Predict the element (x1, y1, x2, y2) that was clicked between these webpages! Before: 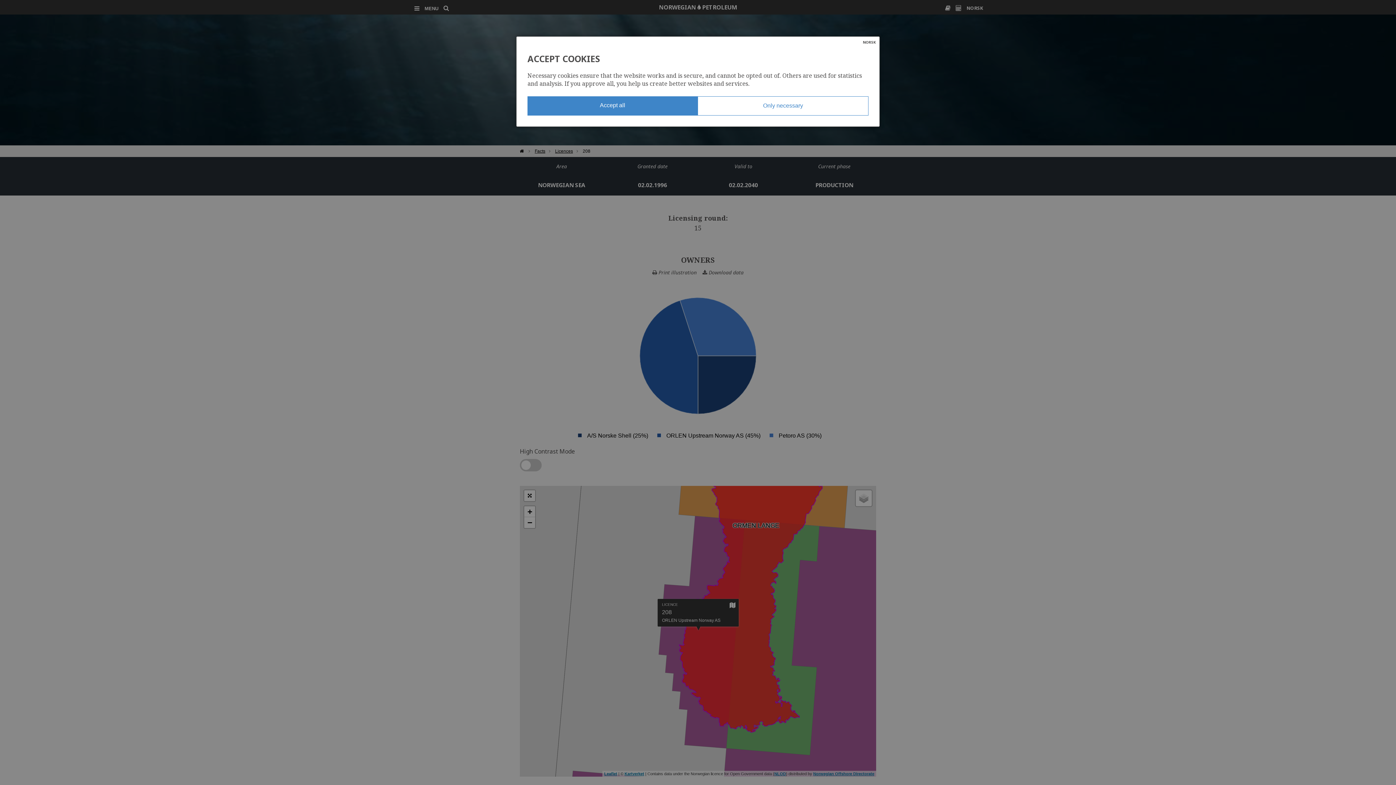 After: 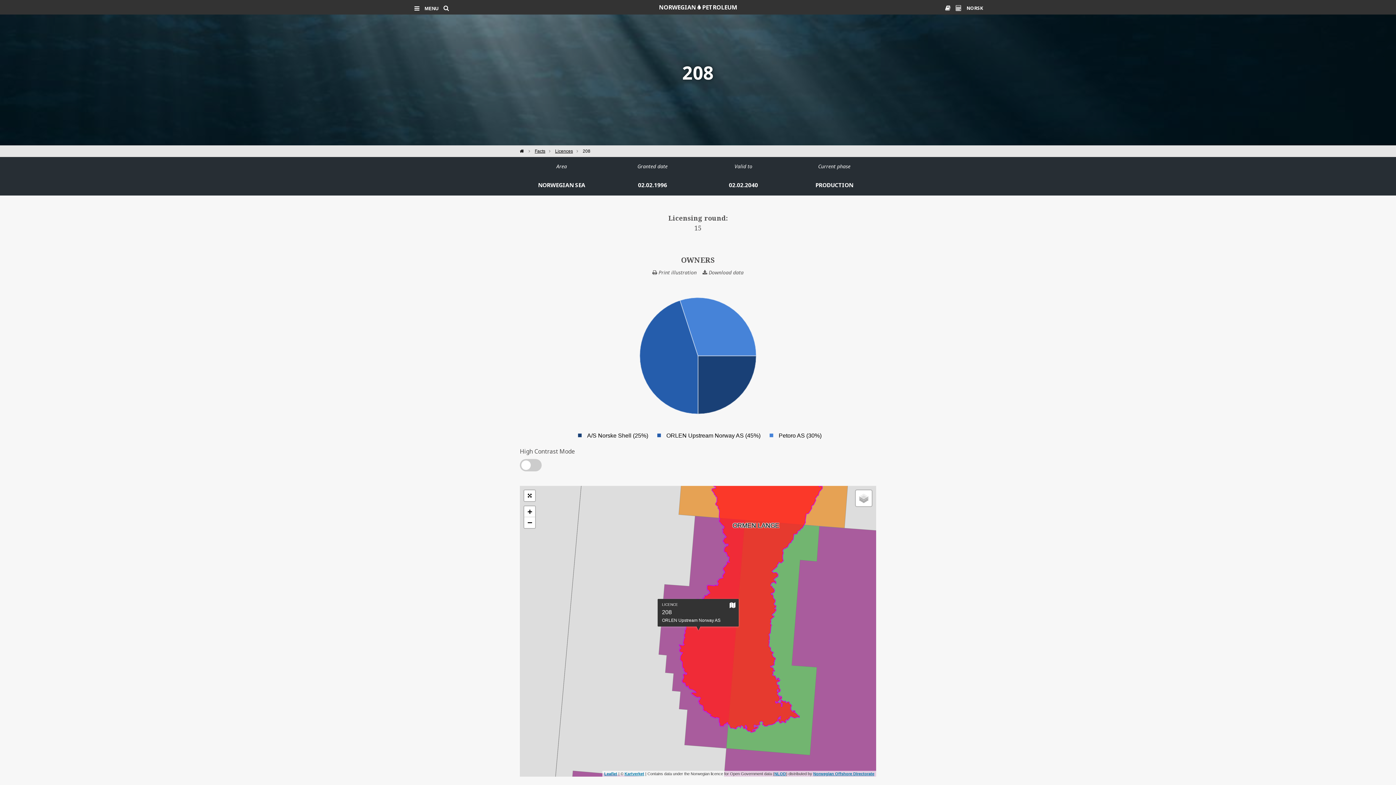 Action: label: Accept all bbox: (527, 96, 697, 115)